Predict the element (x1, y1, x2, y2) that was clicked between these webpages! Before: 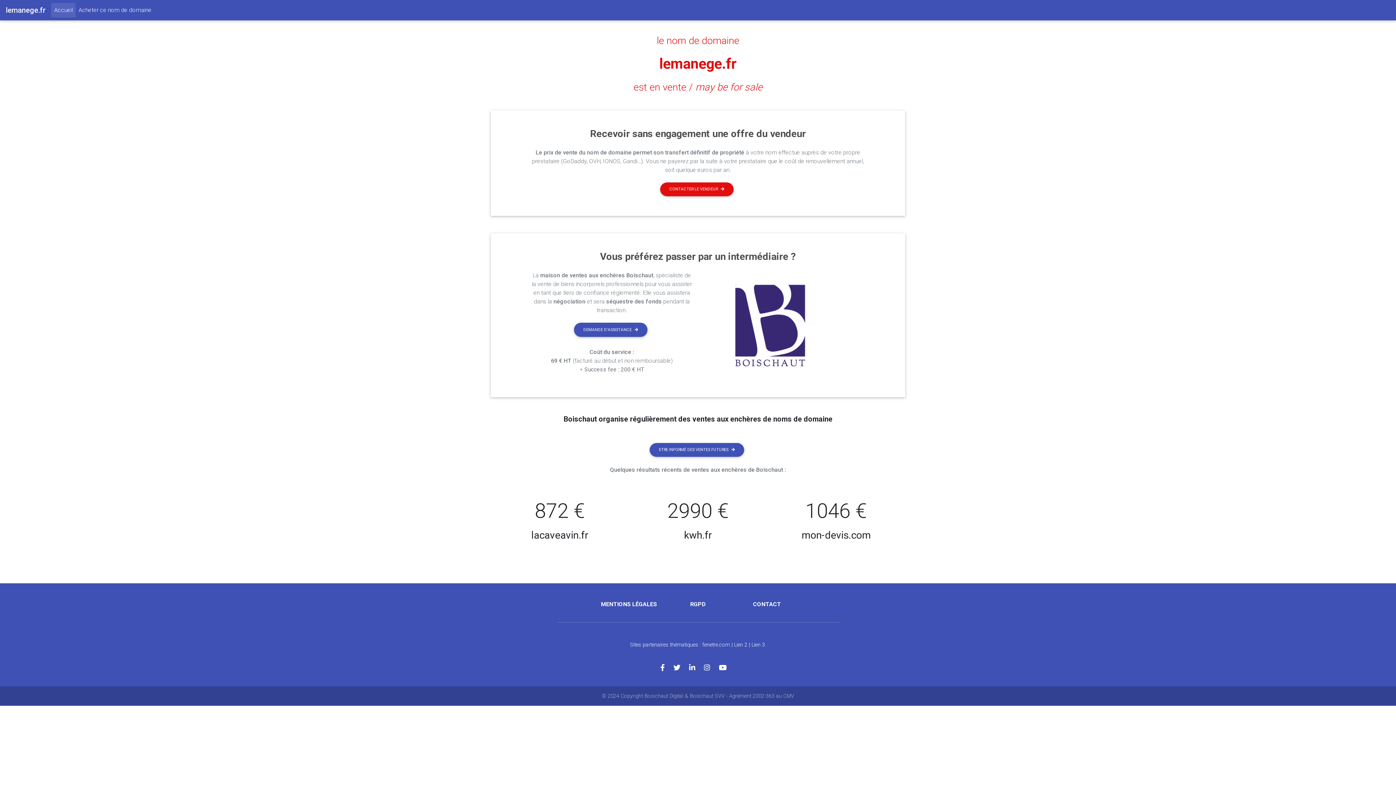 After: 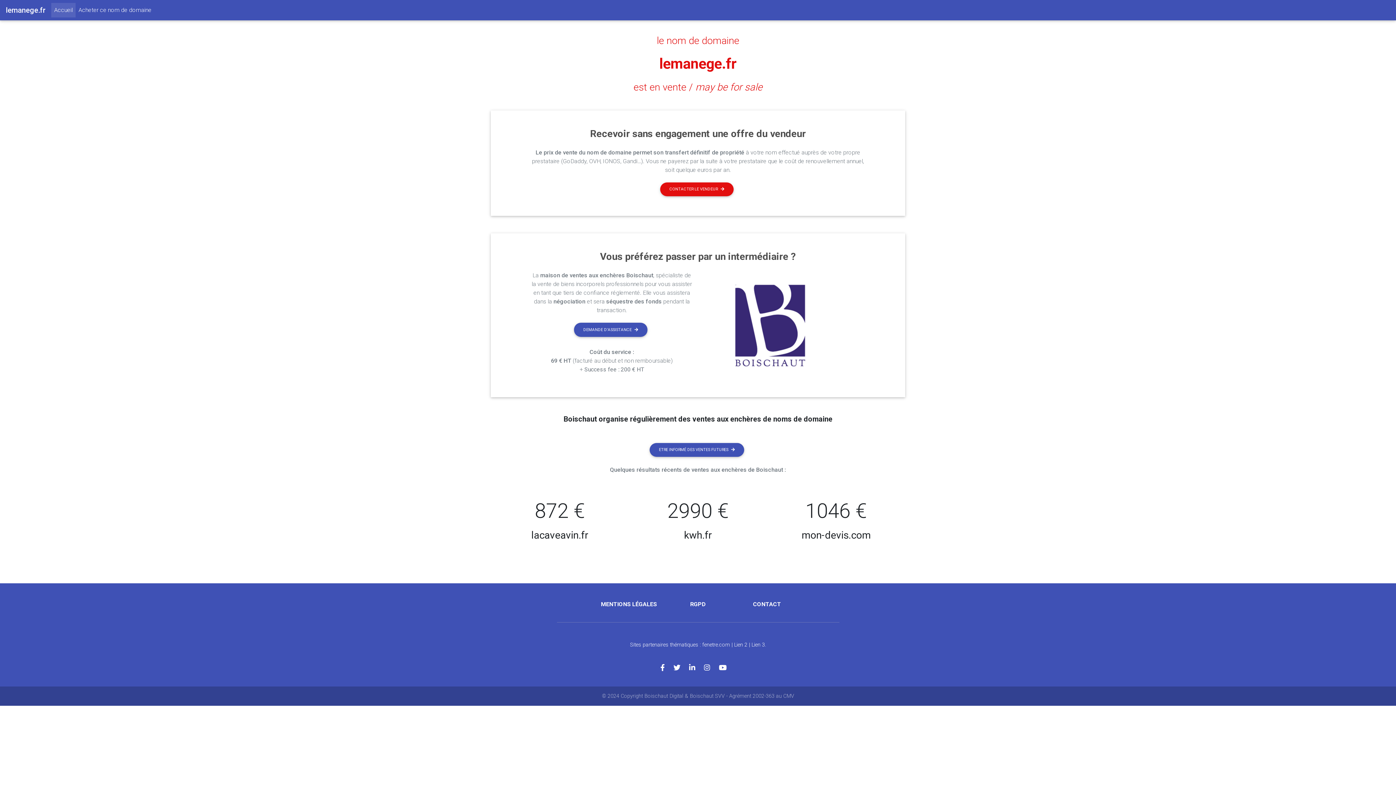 Action: bbox: (689, 664, 704, 672)